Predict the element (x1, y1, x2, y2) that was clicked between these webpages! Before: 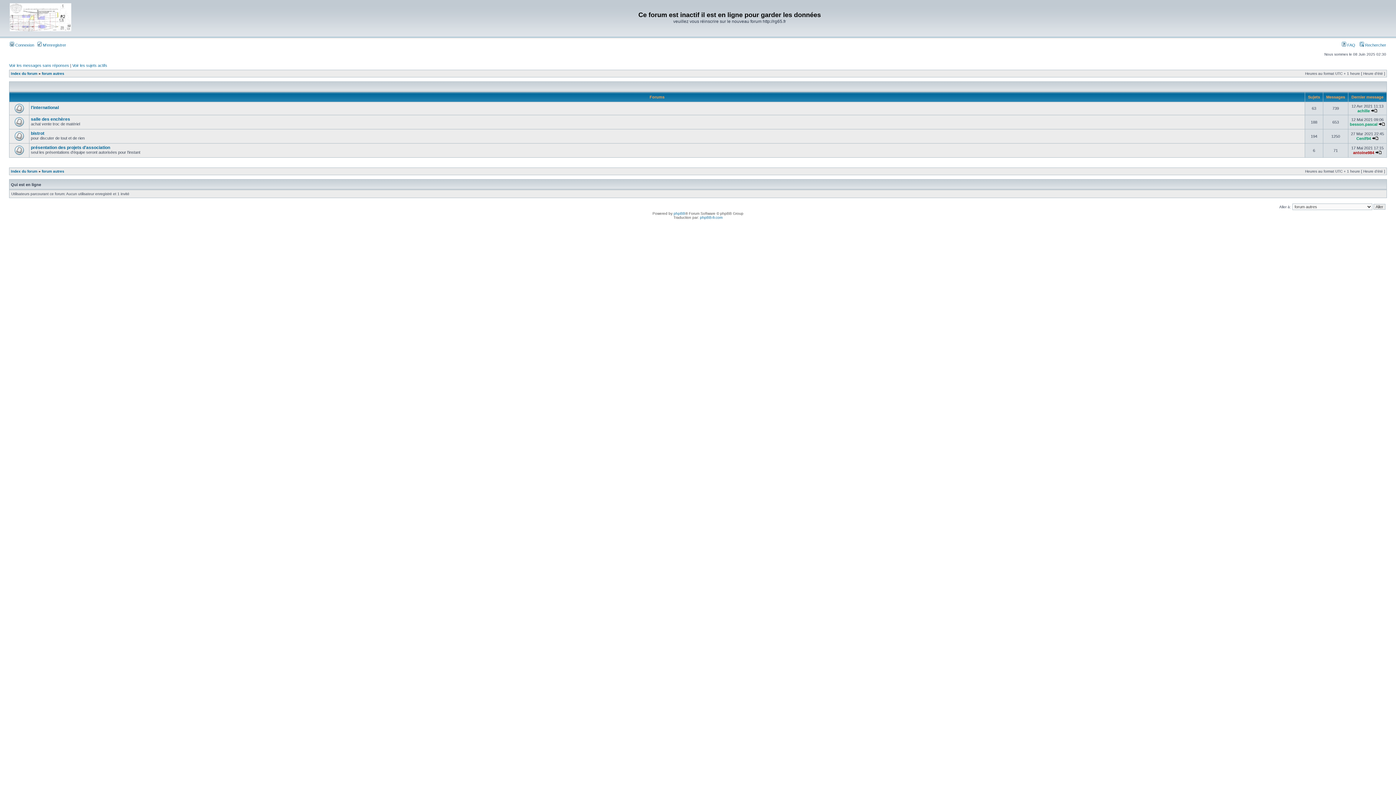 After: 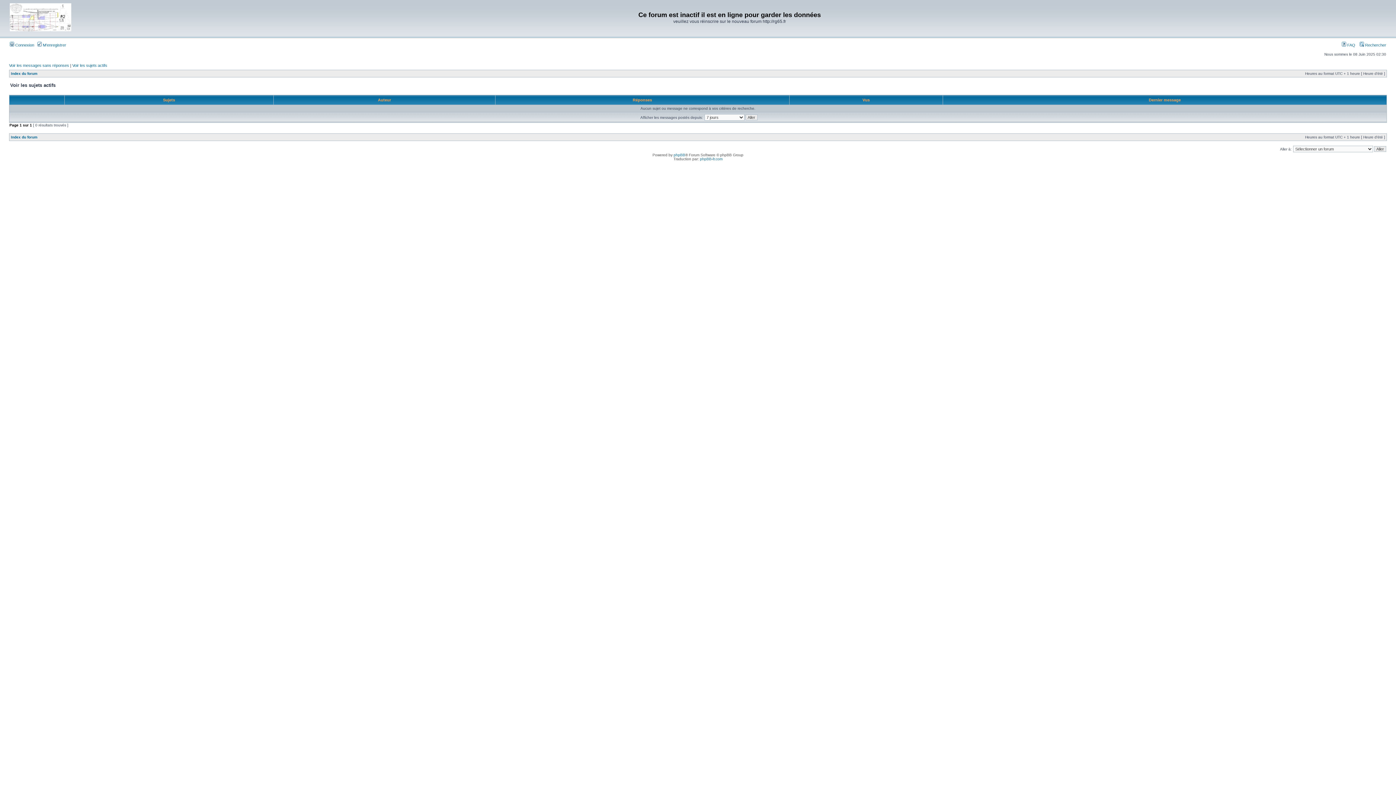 Action: bbox: (72, 63, 107, 67) label: Voir les sujets actifs